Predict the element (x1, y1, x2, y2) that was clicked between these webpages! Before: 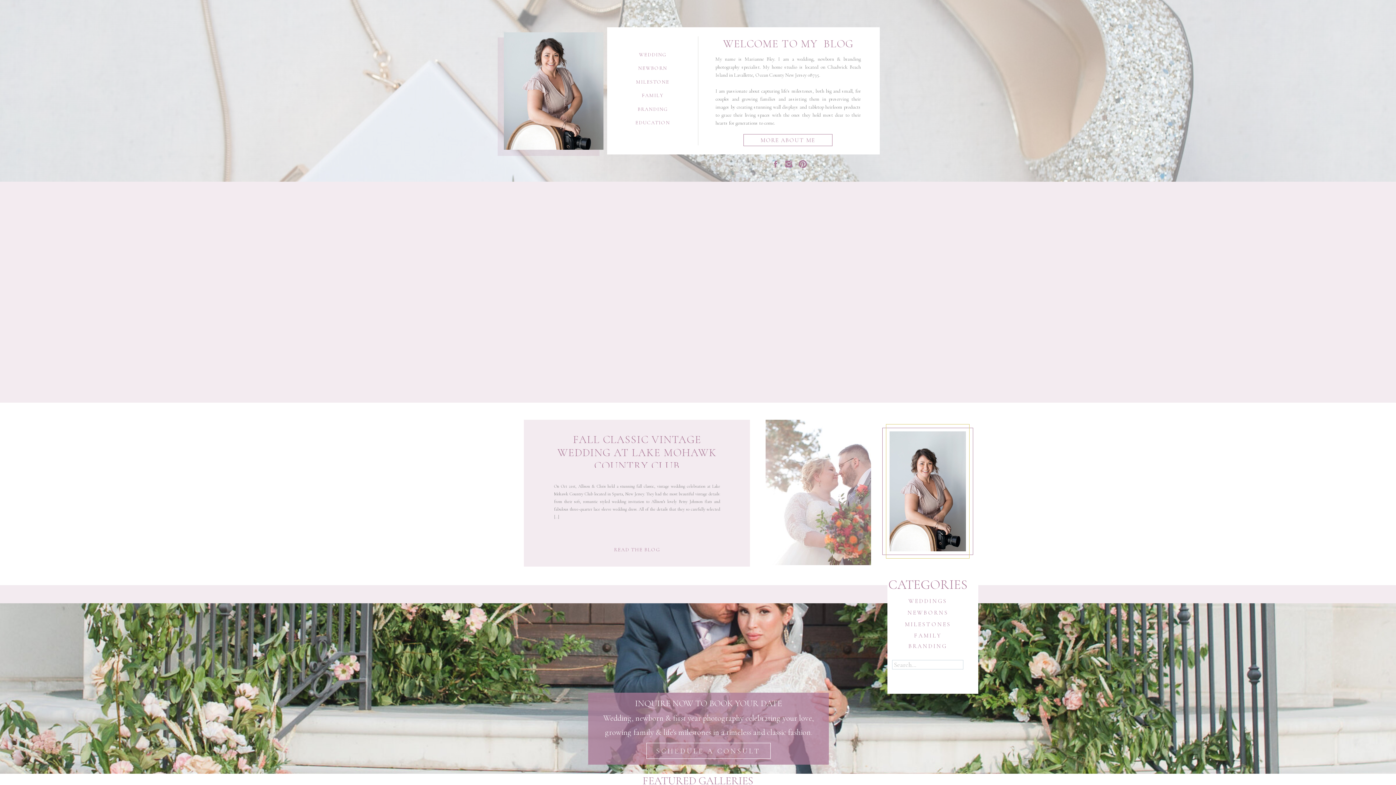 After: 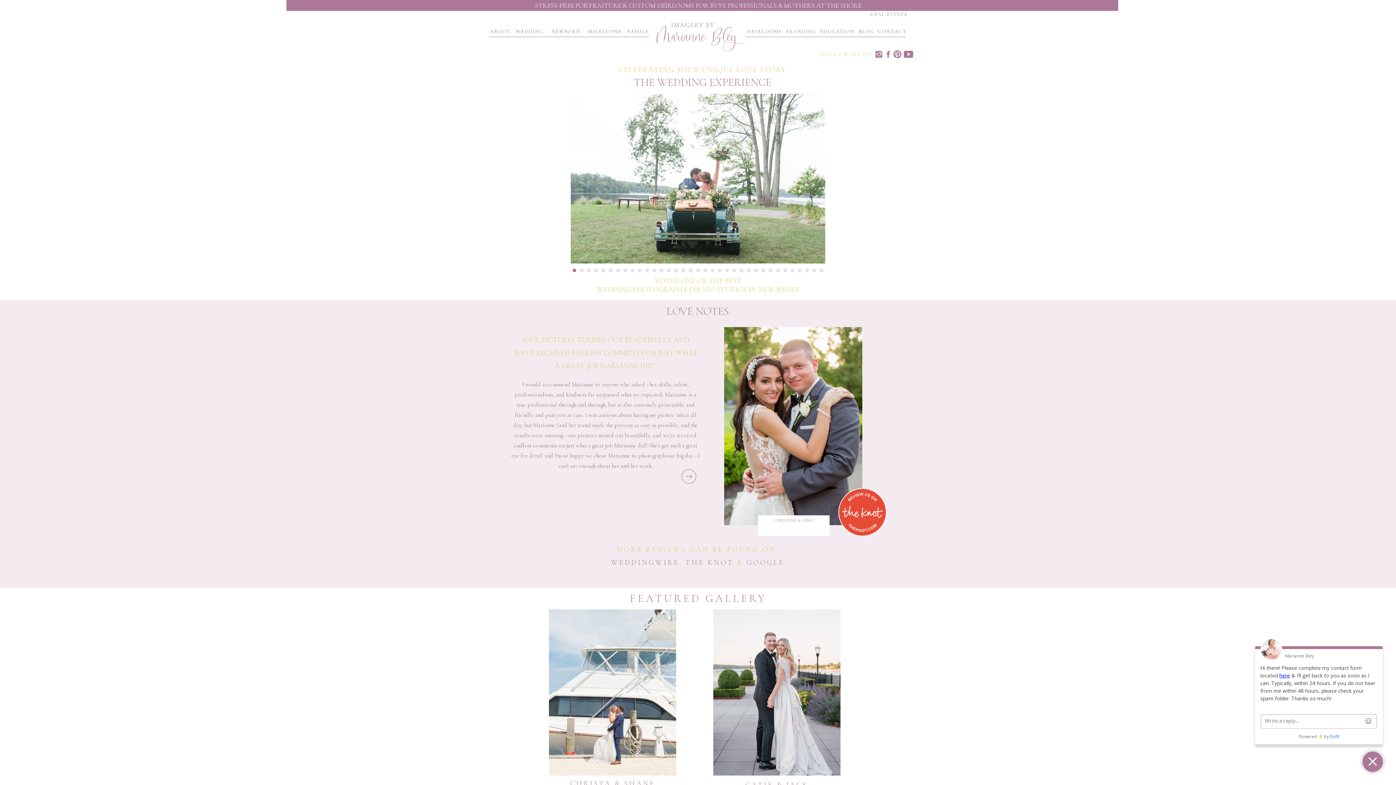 Action: label: WEDDING bbox: (616, 50, 689, 57)